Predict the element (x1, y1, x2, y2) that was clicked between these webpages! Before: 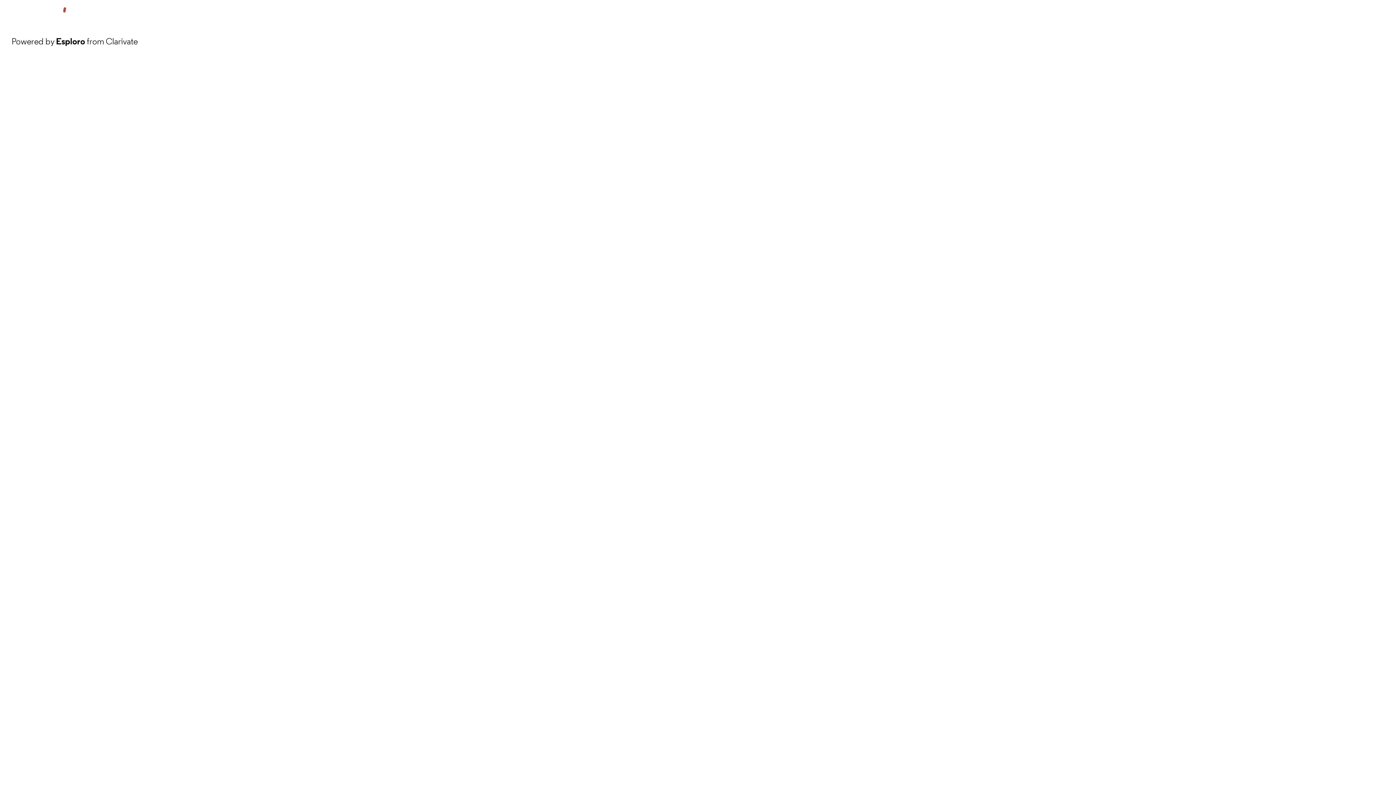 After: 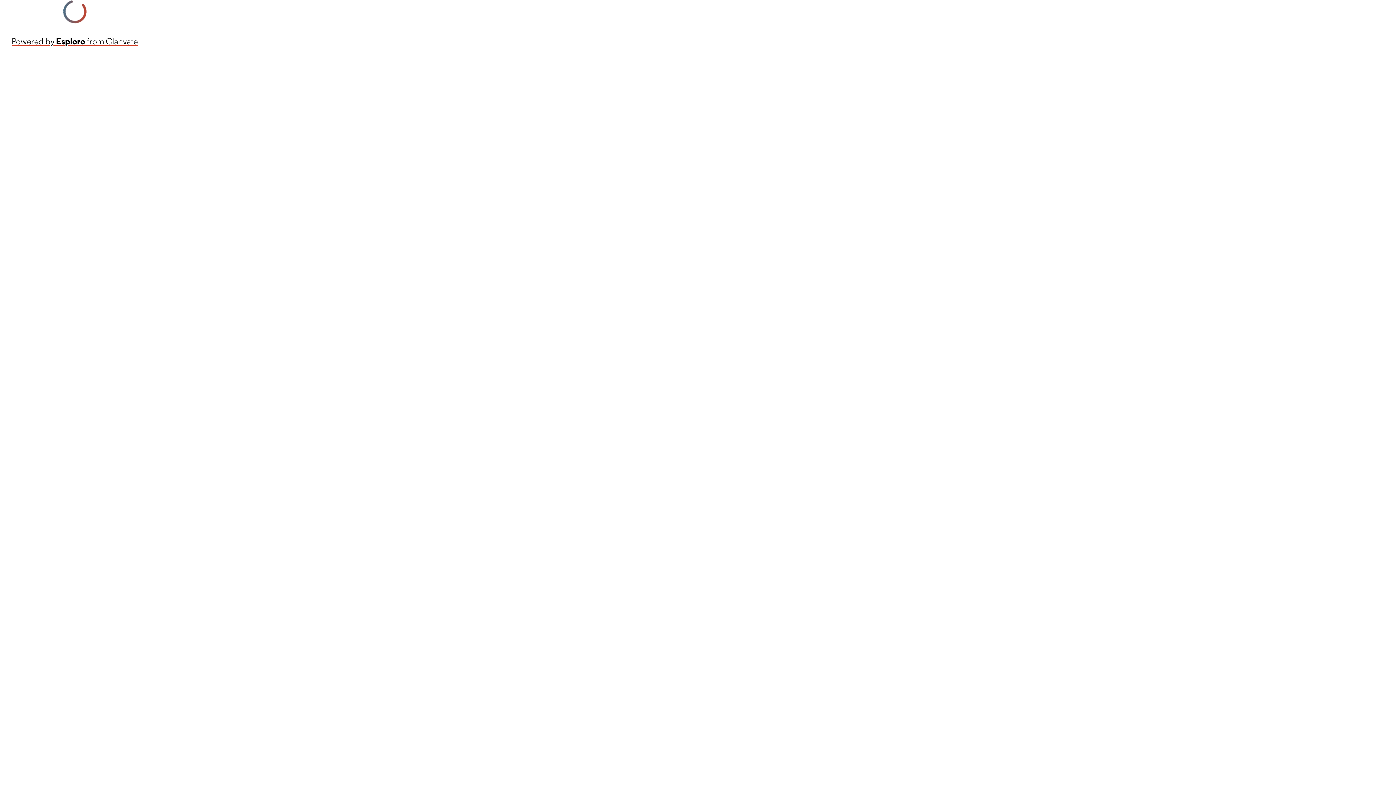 Action: label: Powered by Esploro from Clarivate bbox: (11, 34, 137, 48)